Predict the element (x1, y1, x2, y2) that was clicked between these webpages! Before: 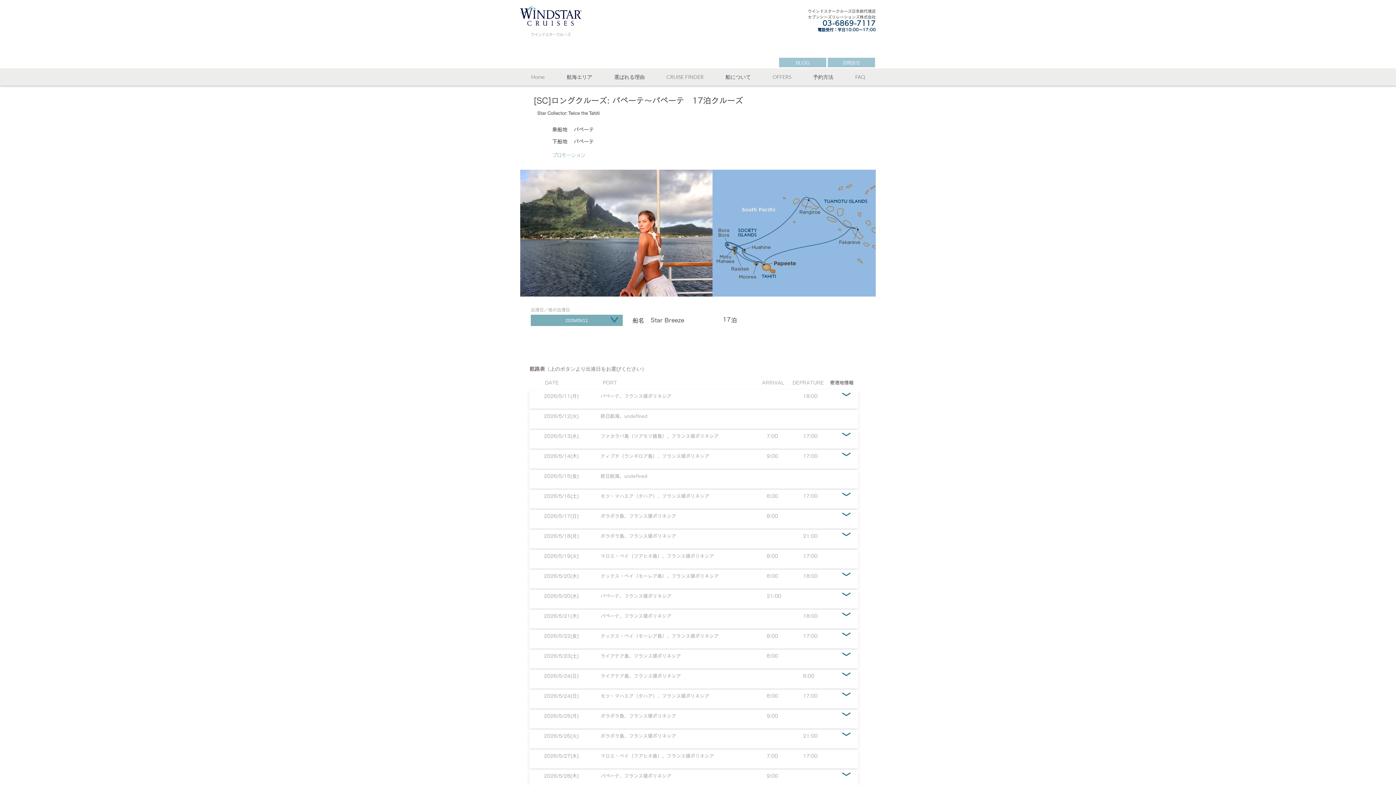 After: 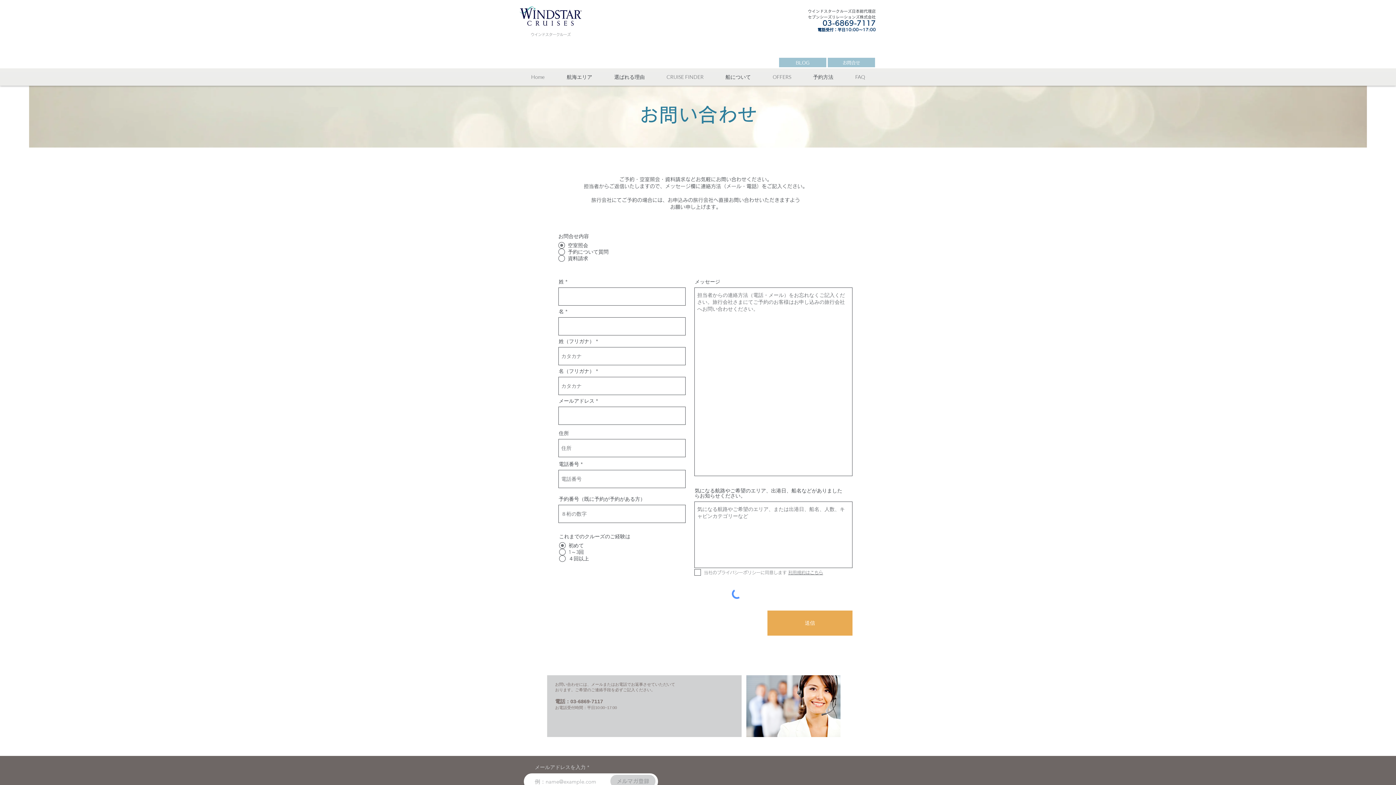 Action: bbox: (828, 57, 875, 67) label: お問合せ